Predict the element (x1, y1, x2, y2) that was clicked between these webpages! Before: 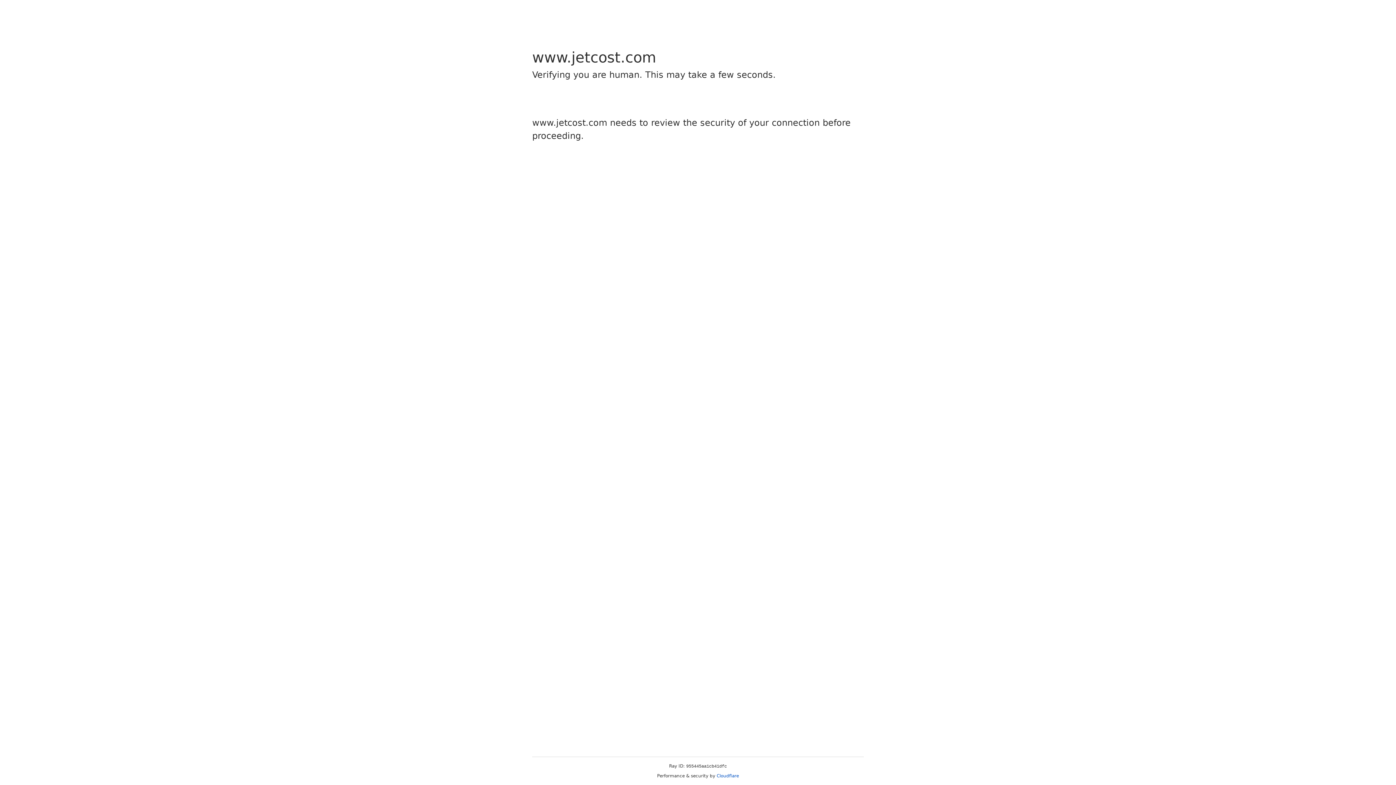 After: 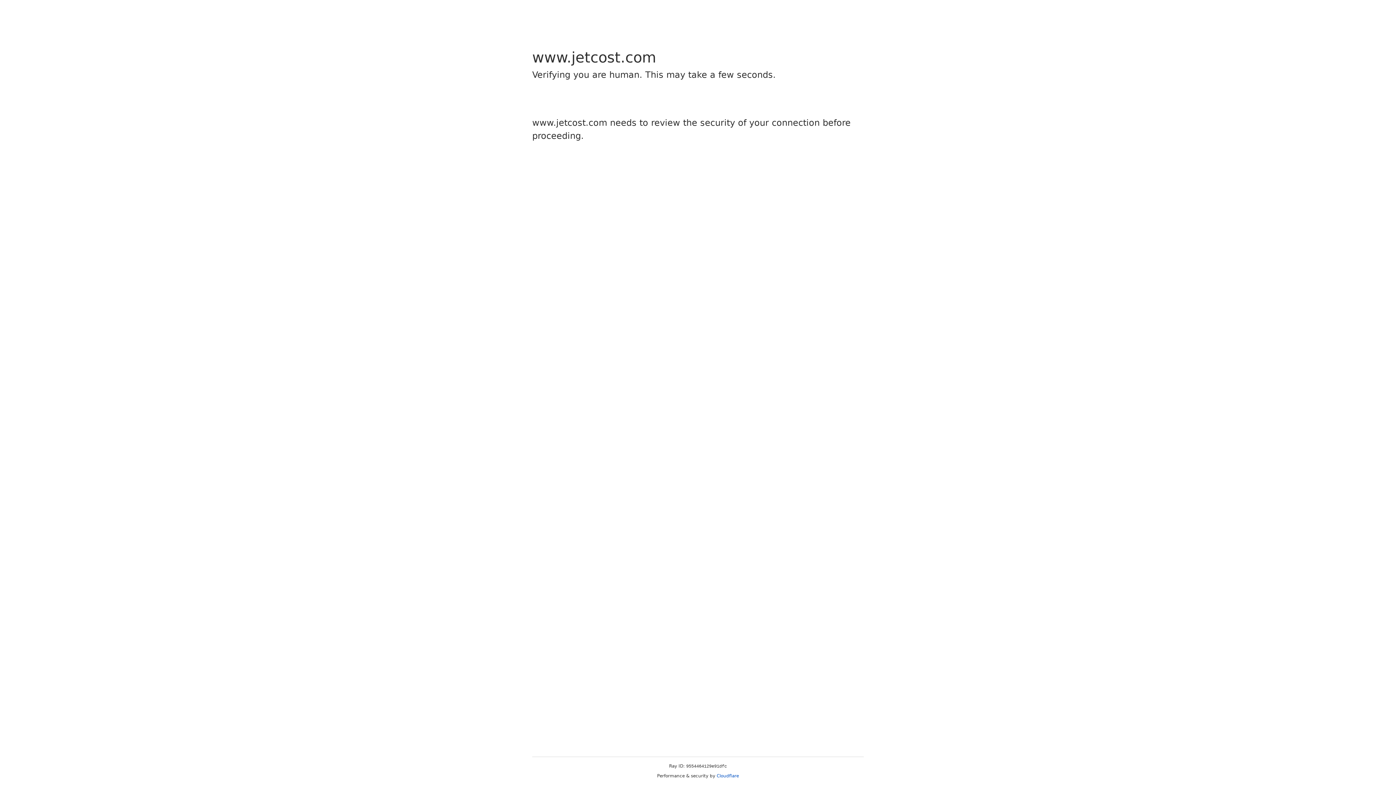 Action: bbox: (716, 773, 739, 778) label: Cloudflare